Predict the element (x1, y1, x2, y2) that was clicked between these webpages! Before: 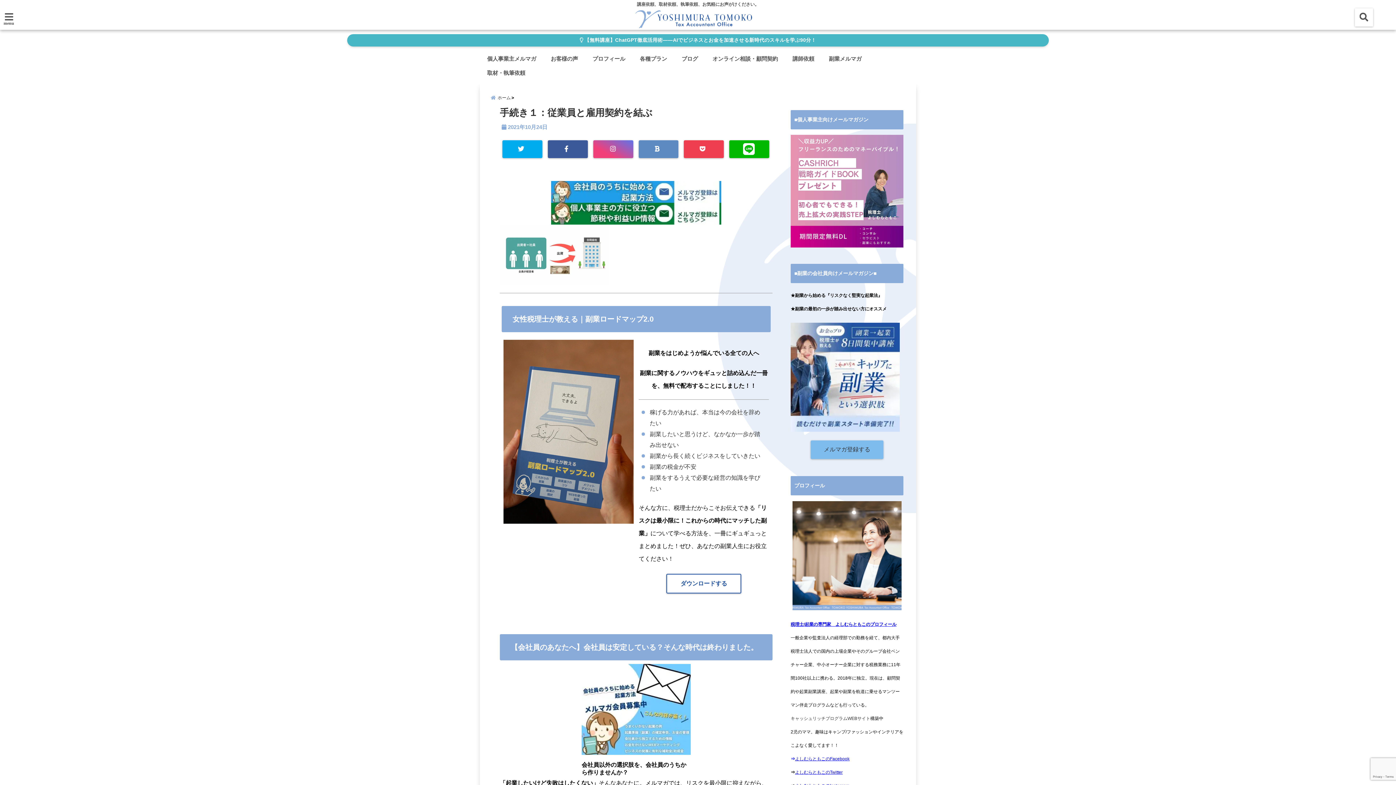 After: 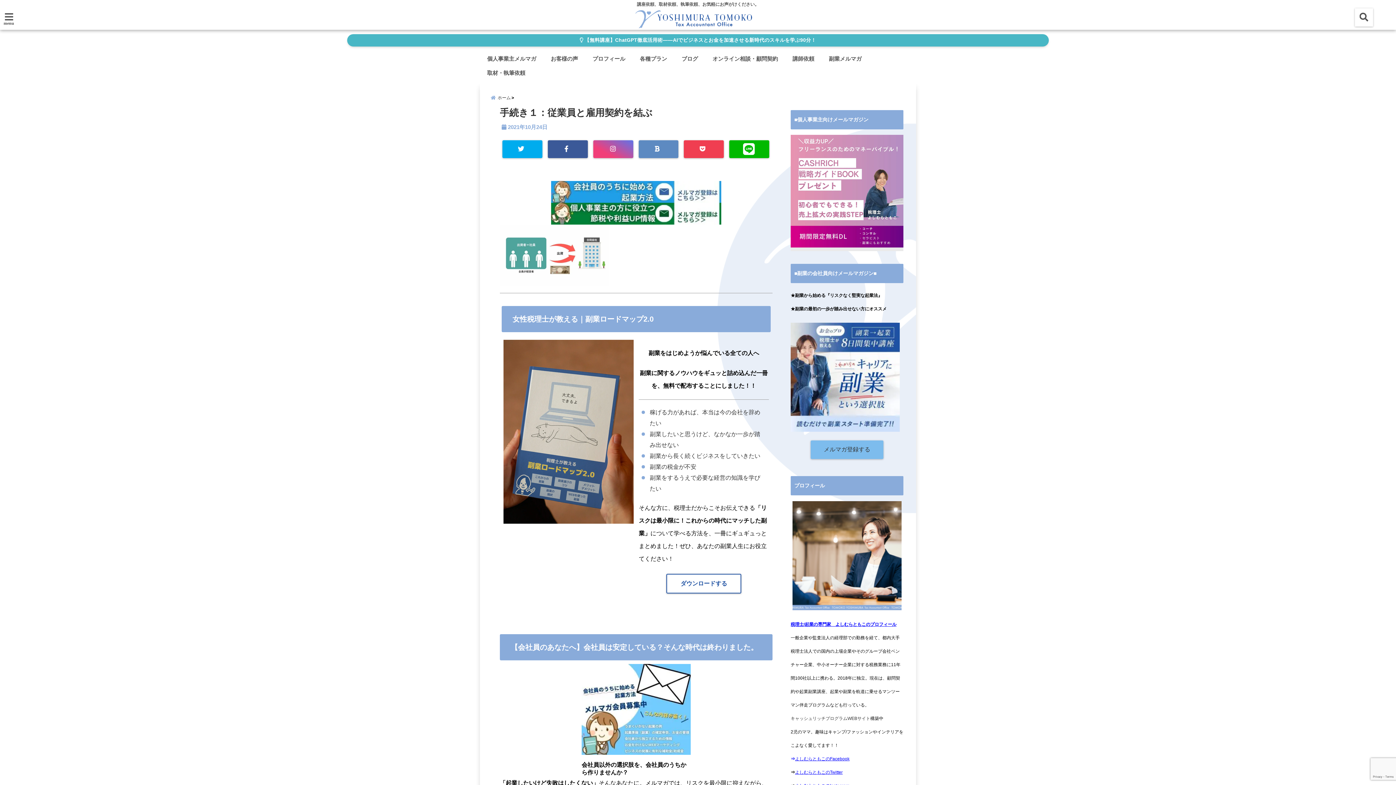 Action: bbox: (790, 134, 903, 251)